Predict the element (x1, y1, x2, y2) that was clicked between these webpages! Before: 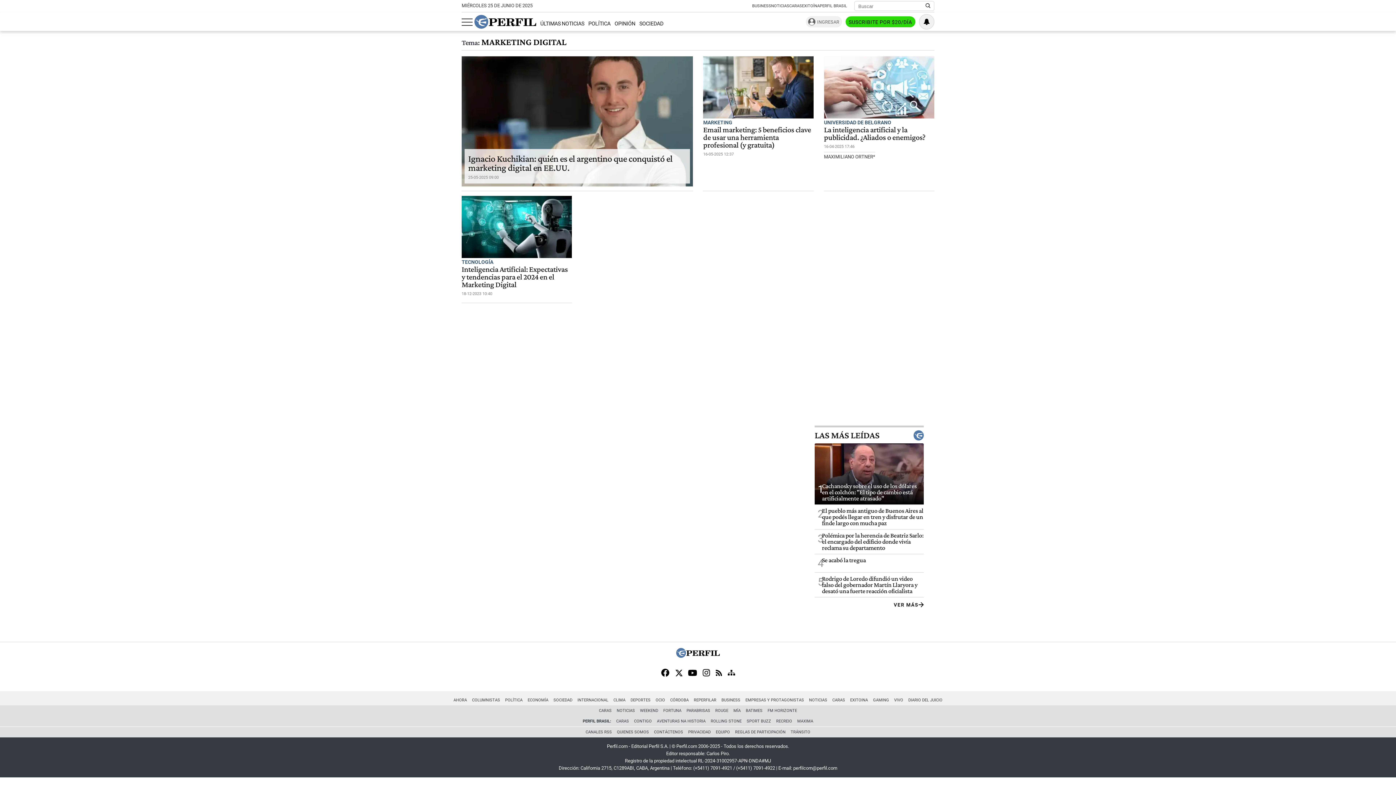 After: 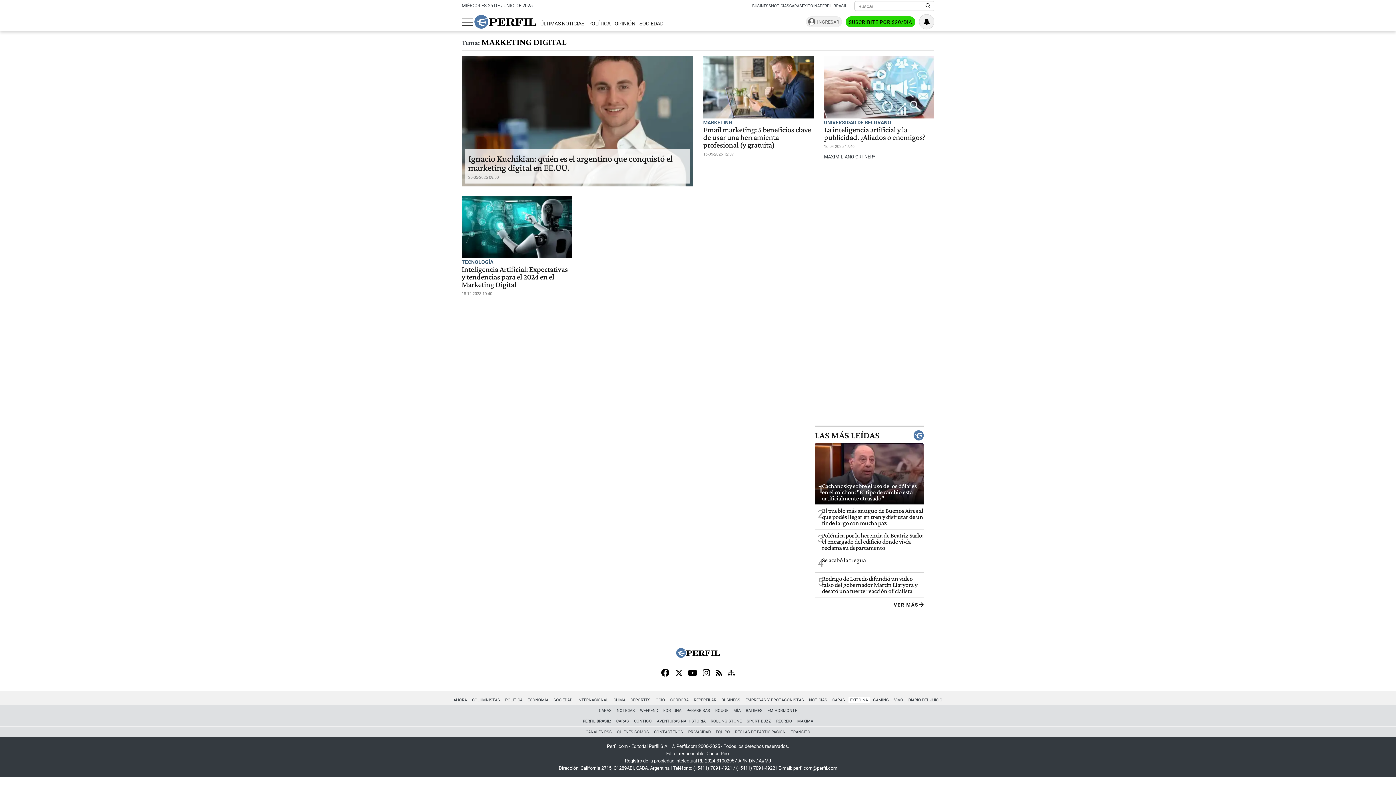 Action: label: EXITOINA bbox: (848, 697, 870, 704)